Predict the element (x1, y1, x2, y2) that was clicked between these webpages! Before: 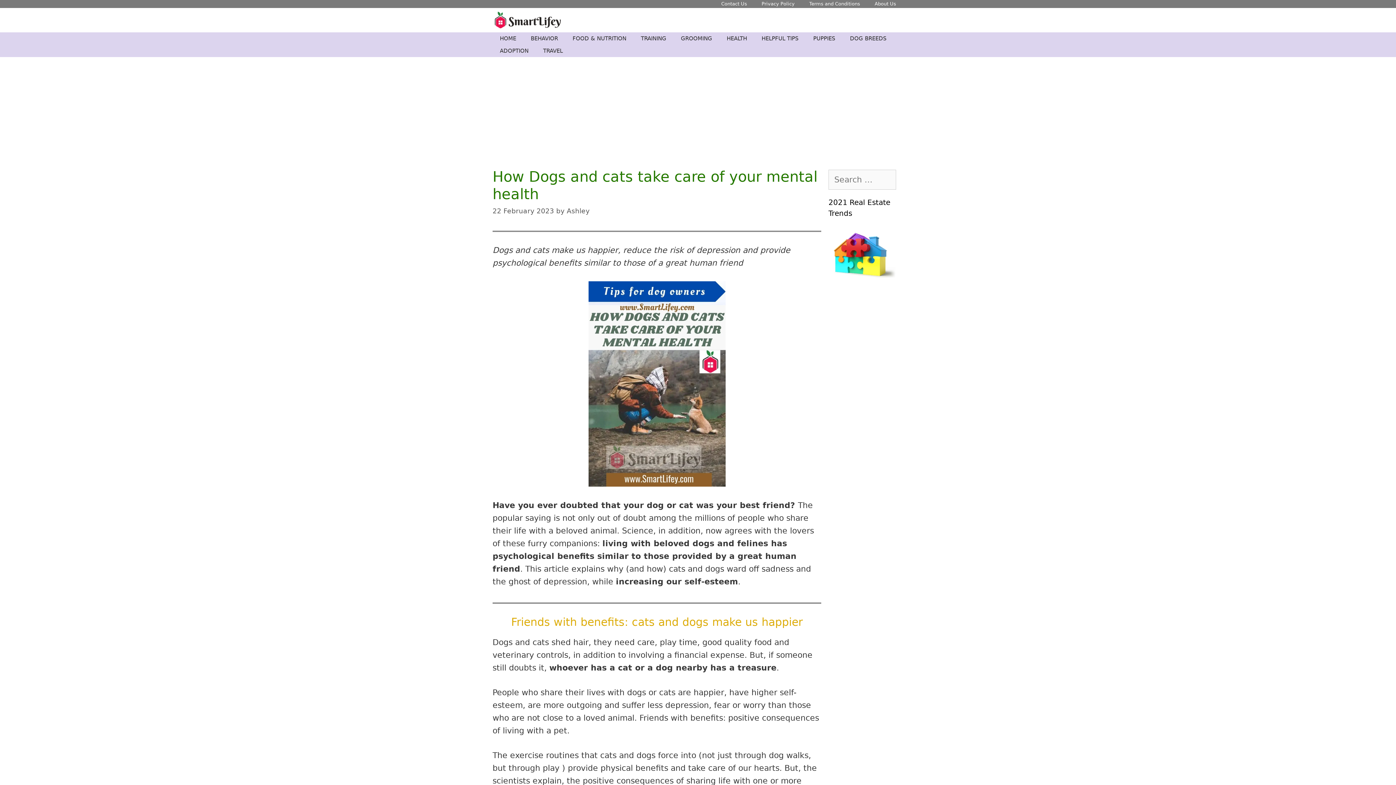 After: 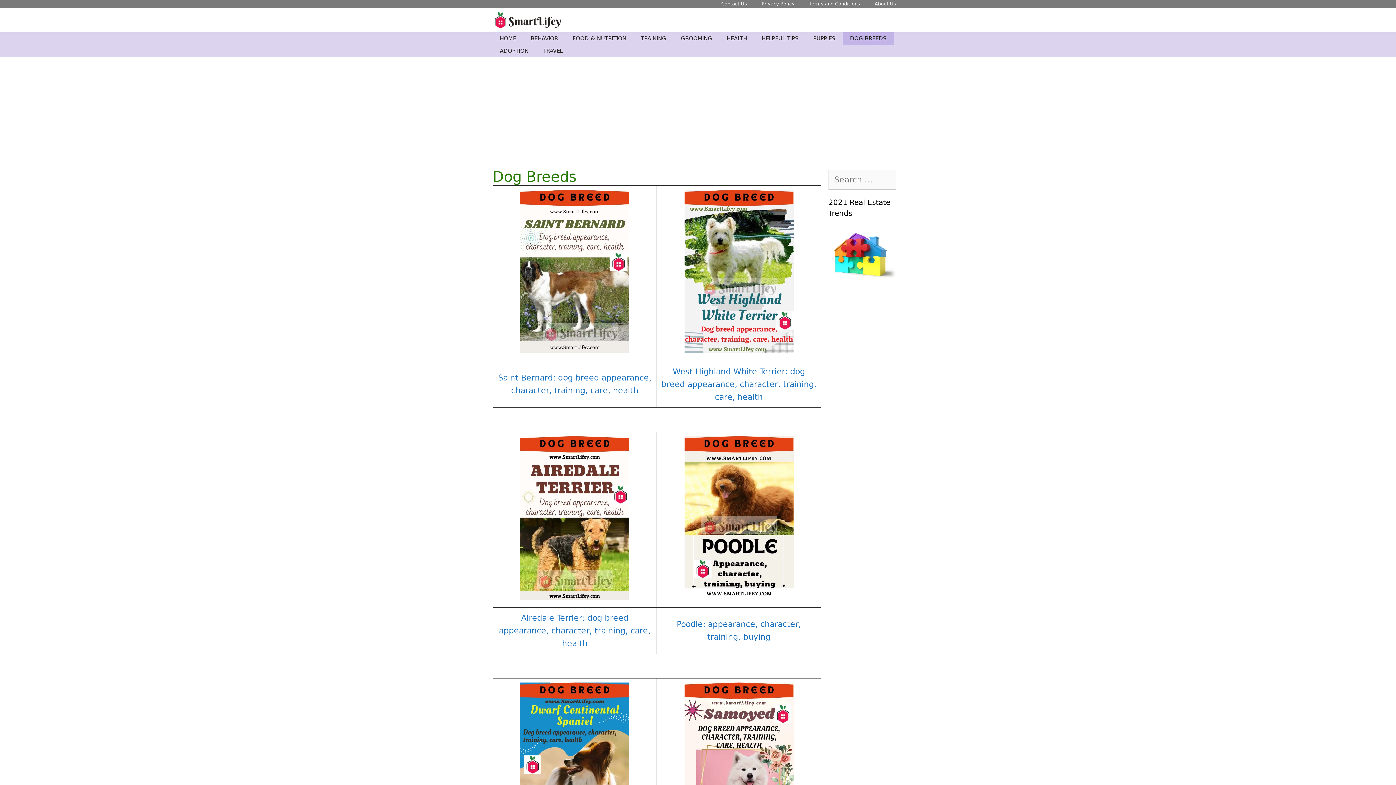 Action: bbox: (842, 32, 894, 44) label: DOG BREEDS